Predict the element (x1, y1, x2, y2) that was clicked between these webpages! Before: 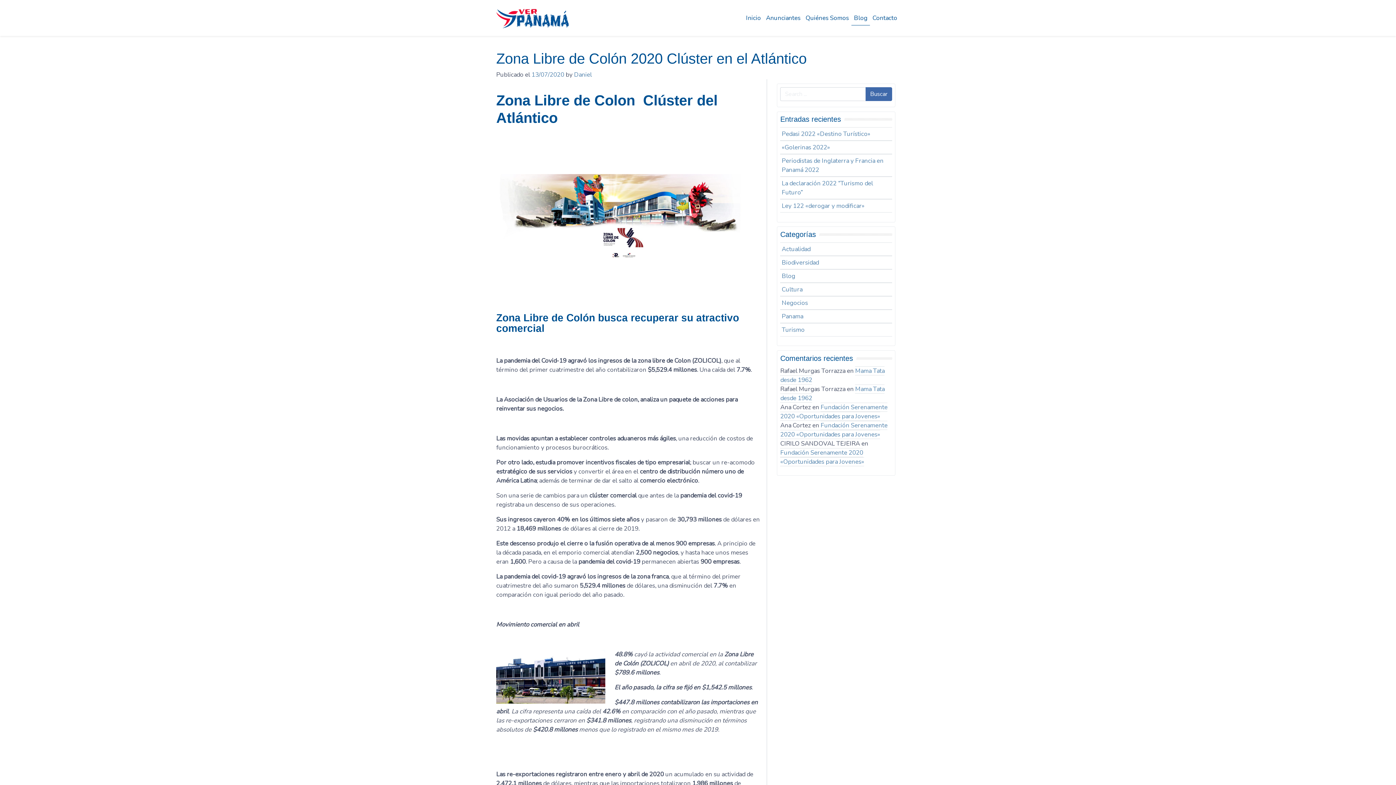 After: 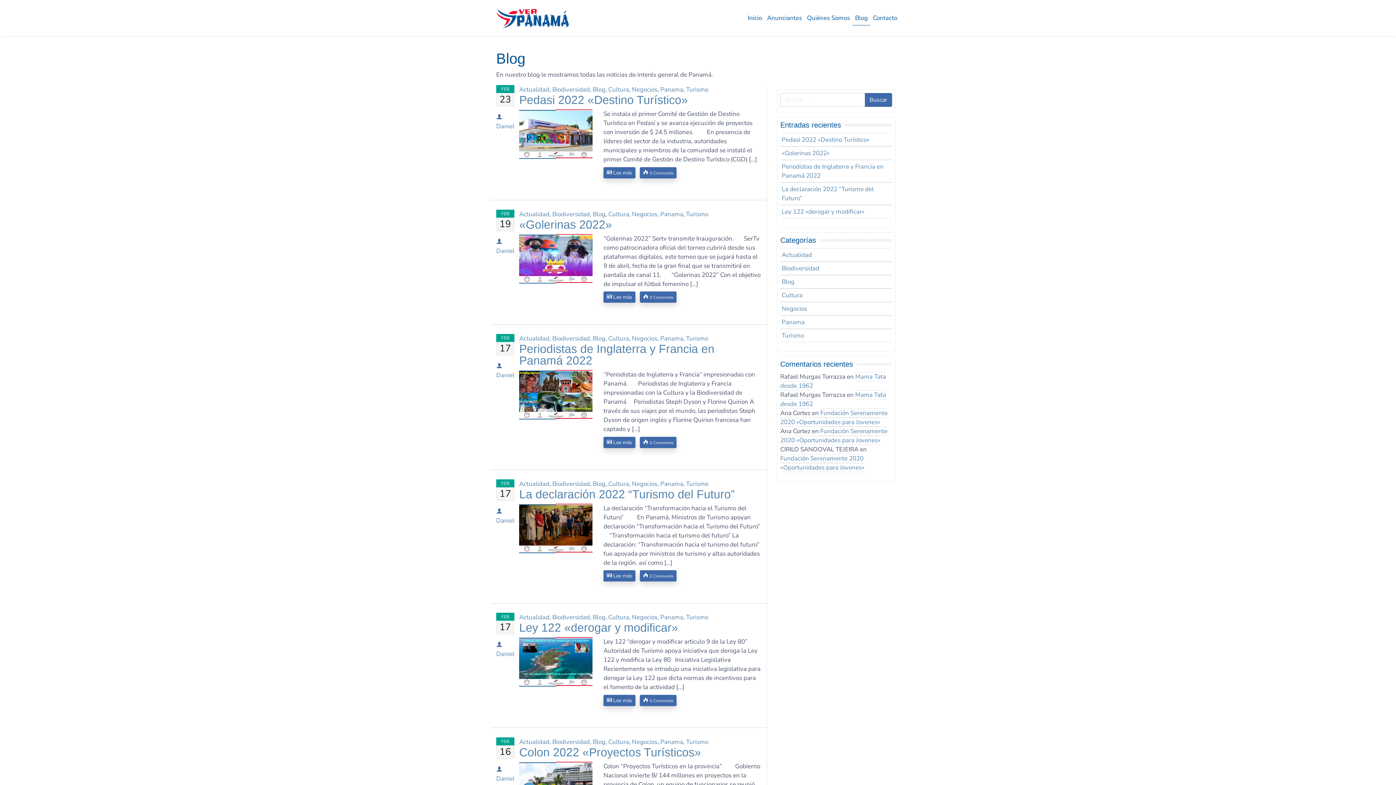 Action: bbox: (851, 10, 870, 25) label: Blog